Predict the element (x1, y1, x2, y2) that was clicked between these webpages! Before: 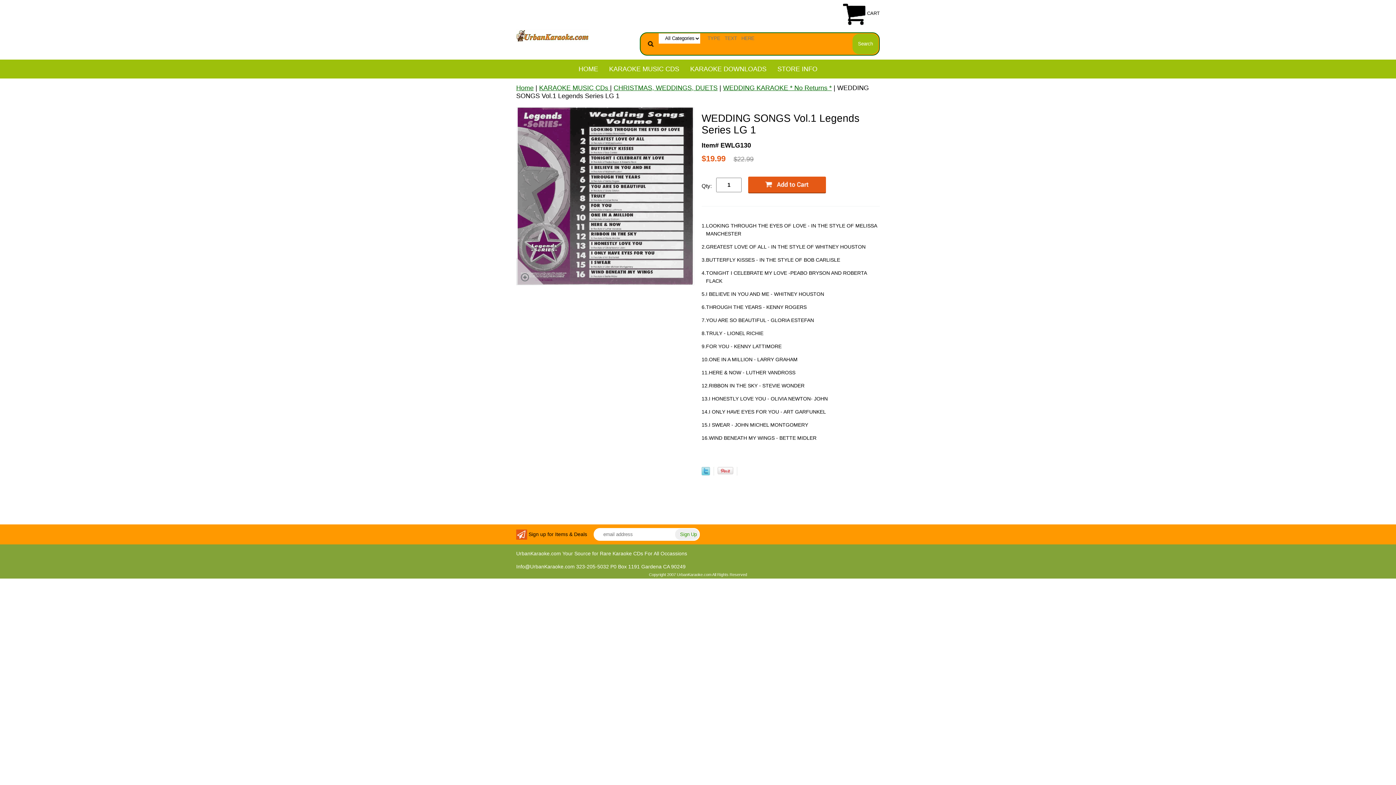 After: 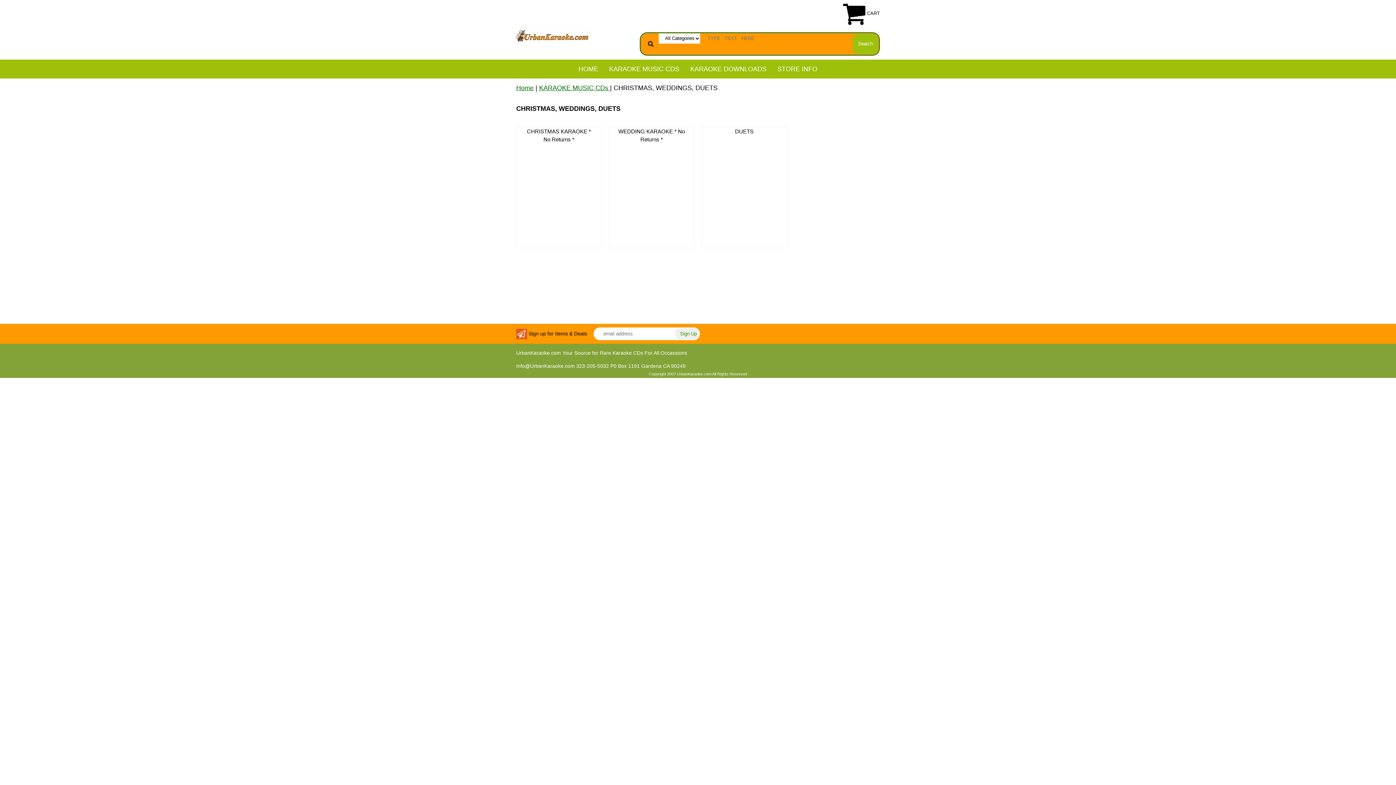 Action: bbox: (613, 84, 717, 91) label: CHRISTMAS, WEDDINGS, DUETS